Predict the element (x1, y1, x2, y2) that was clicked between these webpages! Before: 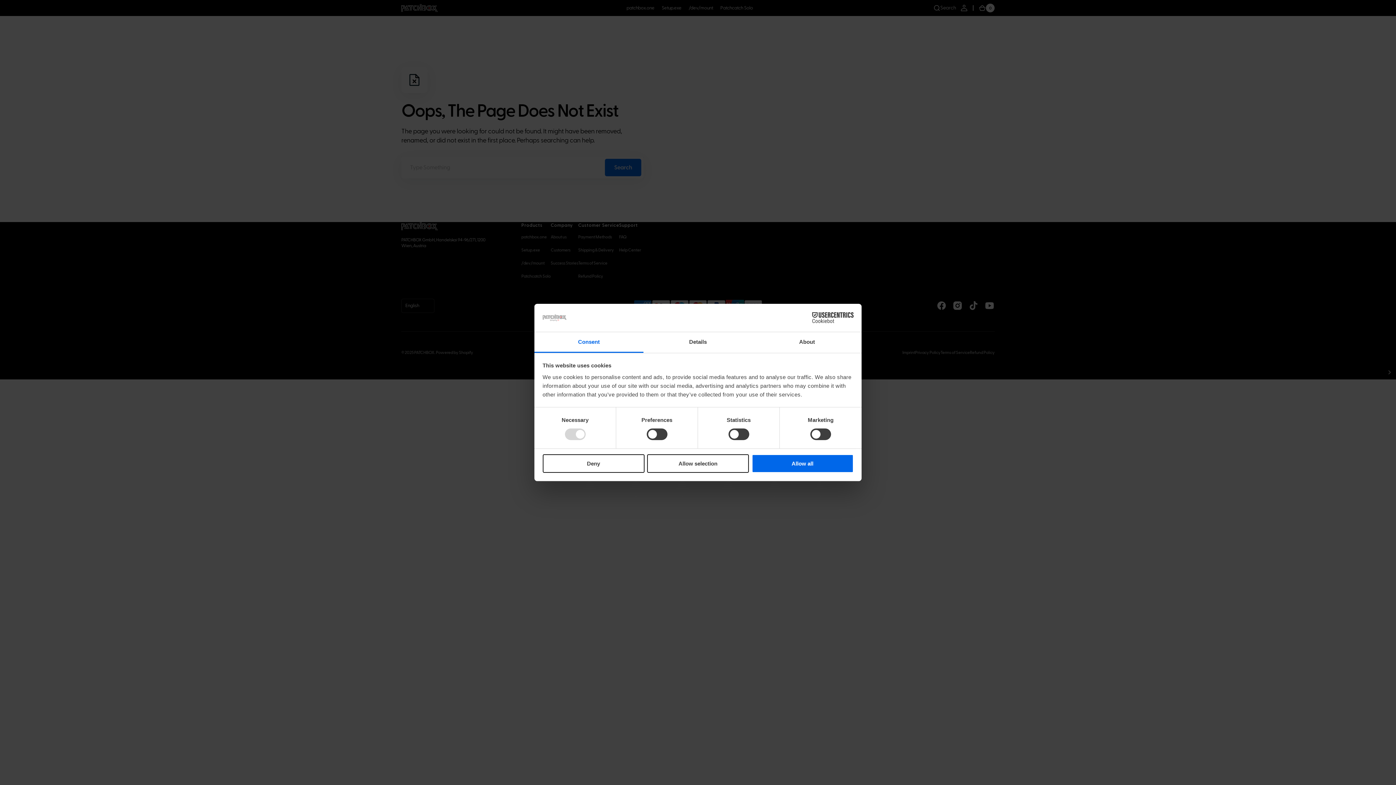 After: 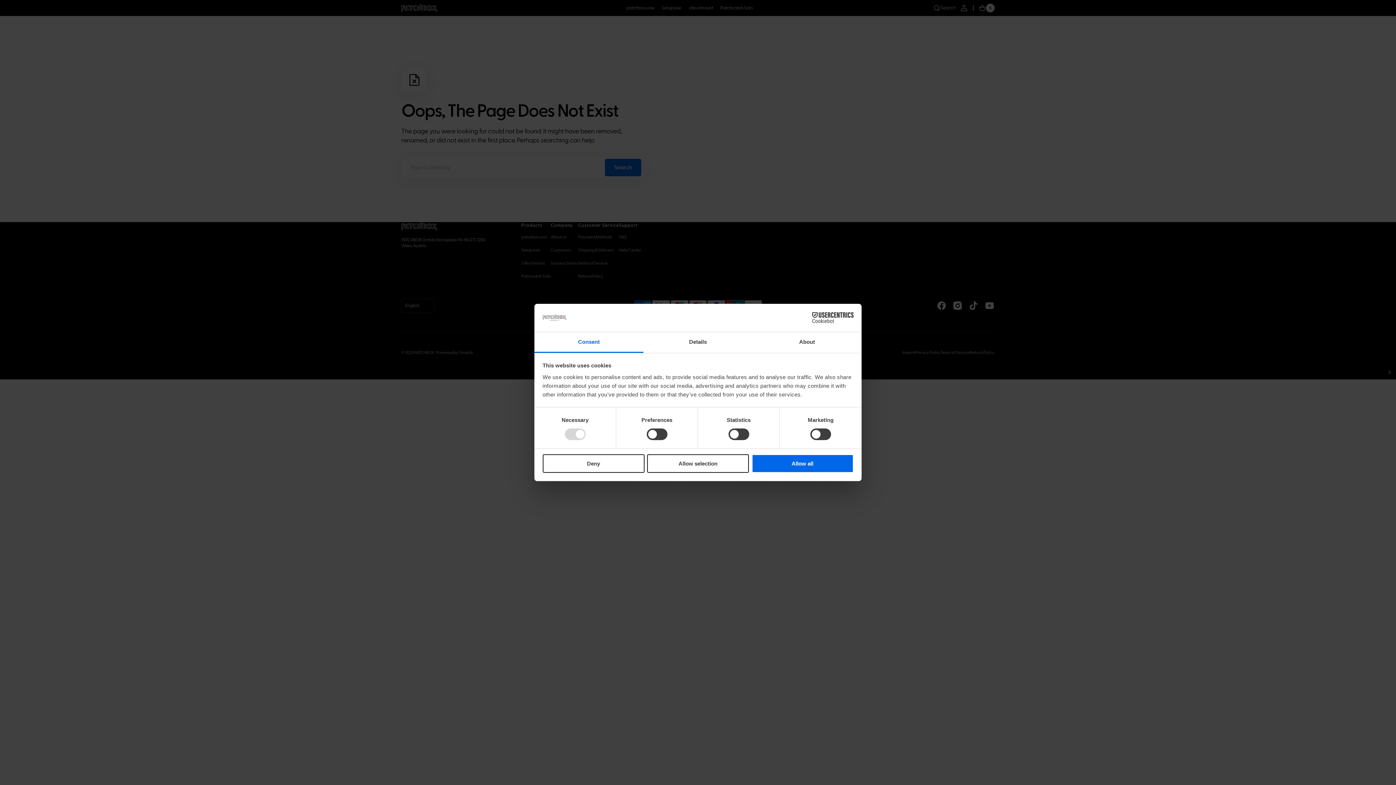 Action: bbox: (534, 332, 643, 353) label: Consent